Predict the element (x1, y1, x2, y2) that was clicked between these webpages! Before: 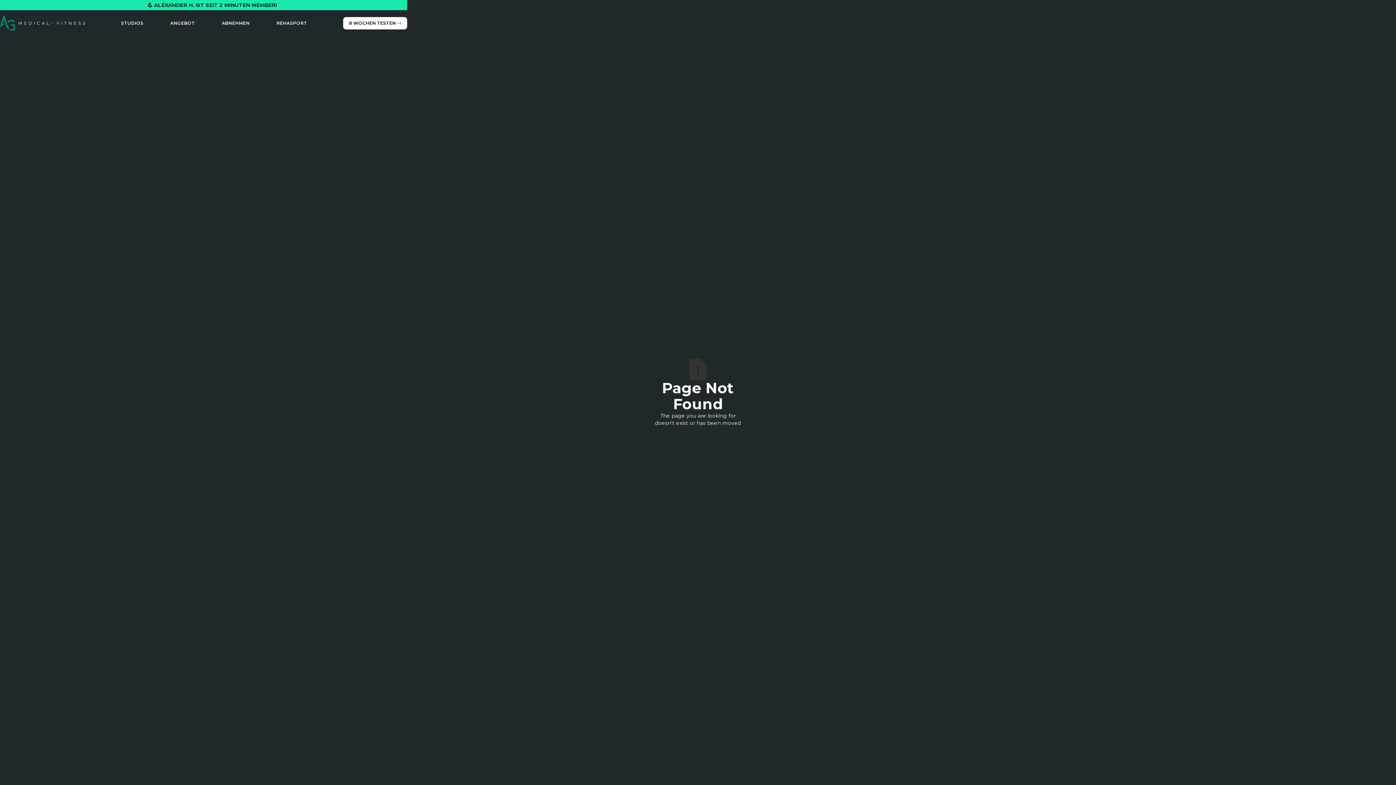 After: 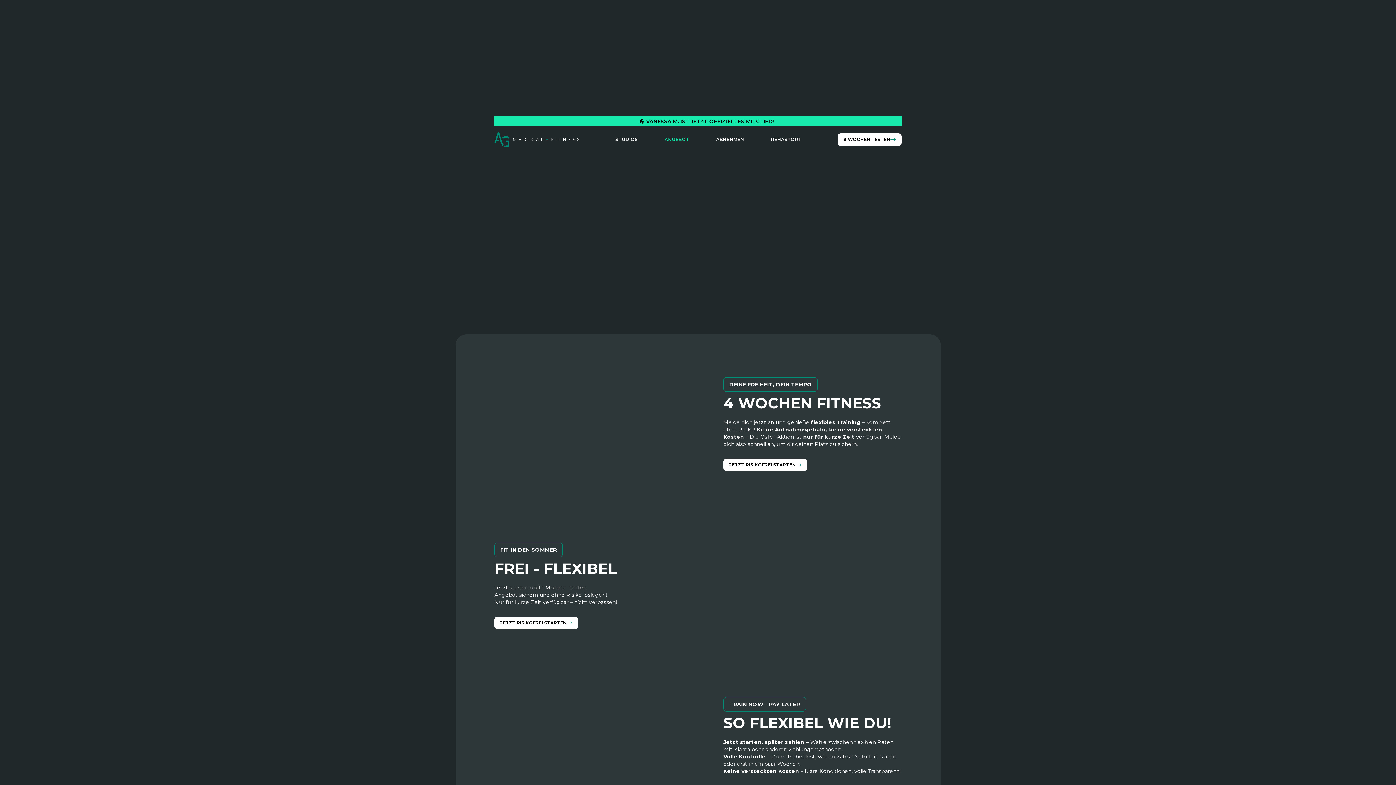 Action: bbox: (166, 17, 198, 29) label: ANGEBOT